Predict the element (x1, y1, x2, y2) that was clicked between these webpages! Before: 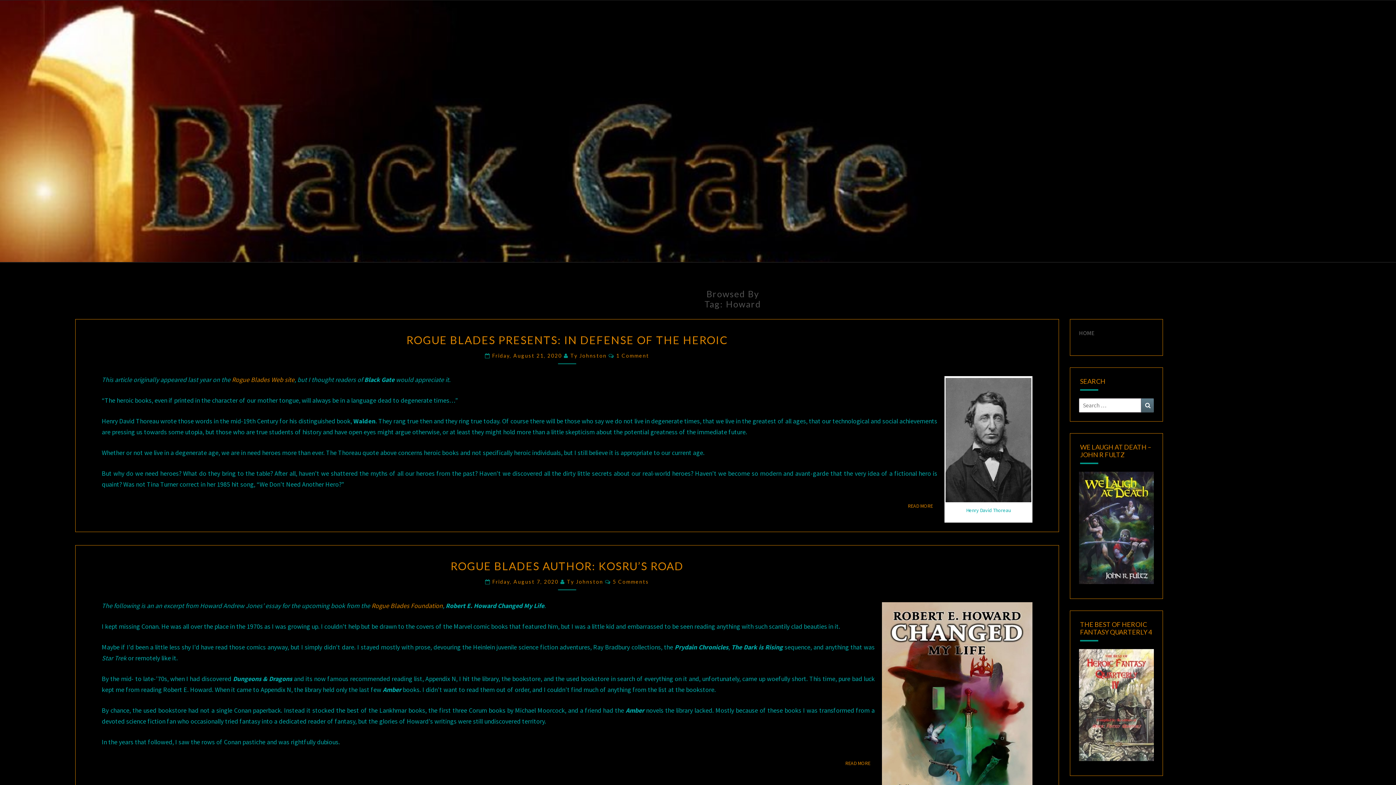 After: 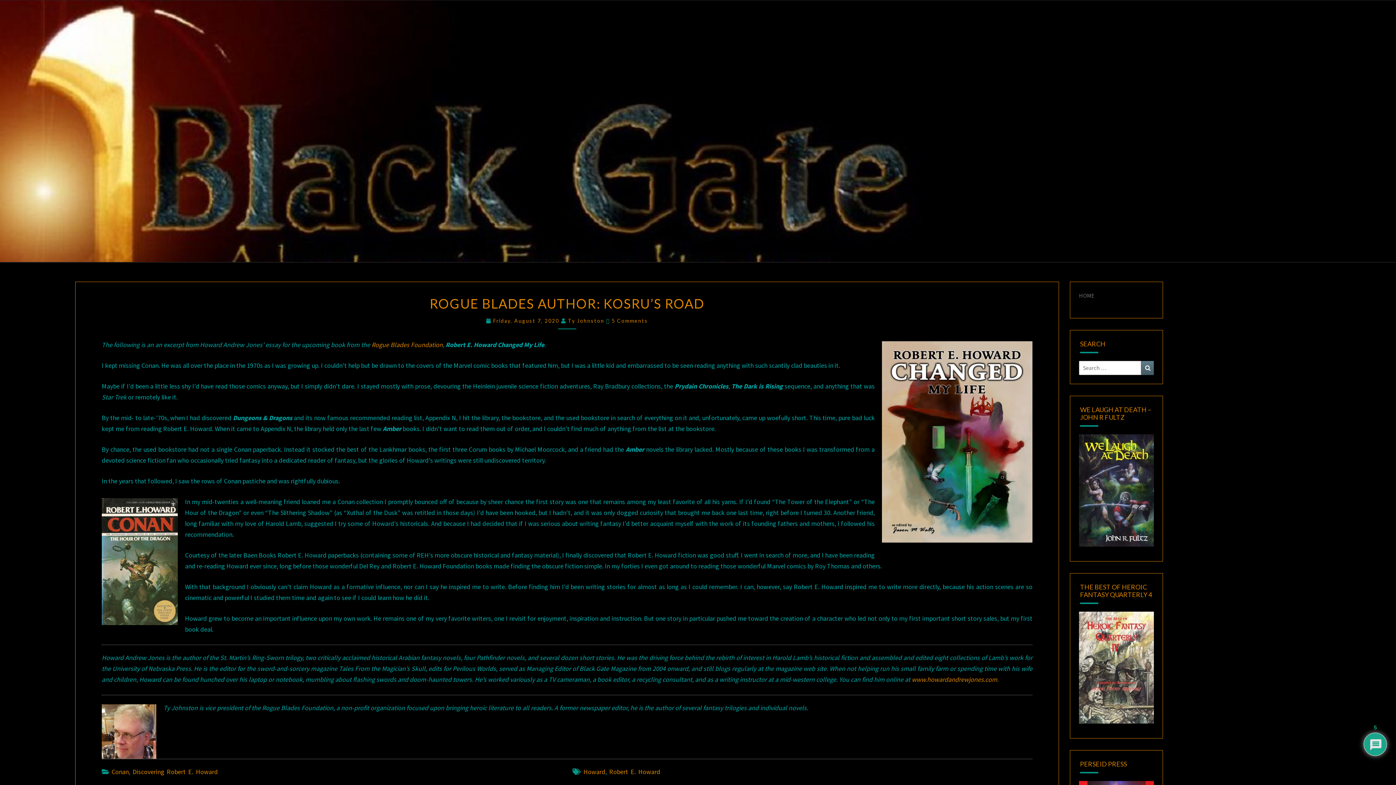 Action: label: Friday, August 7, 2020  bbox: (492, 578, 560, 584)